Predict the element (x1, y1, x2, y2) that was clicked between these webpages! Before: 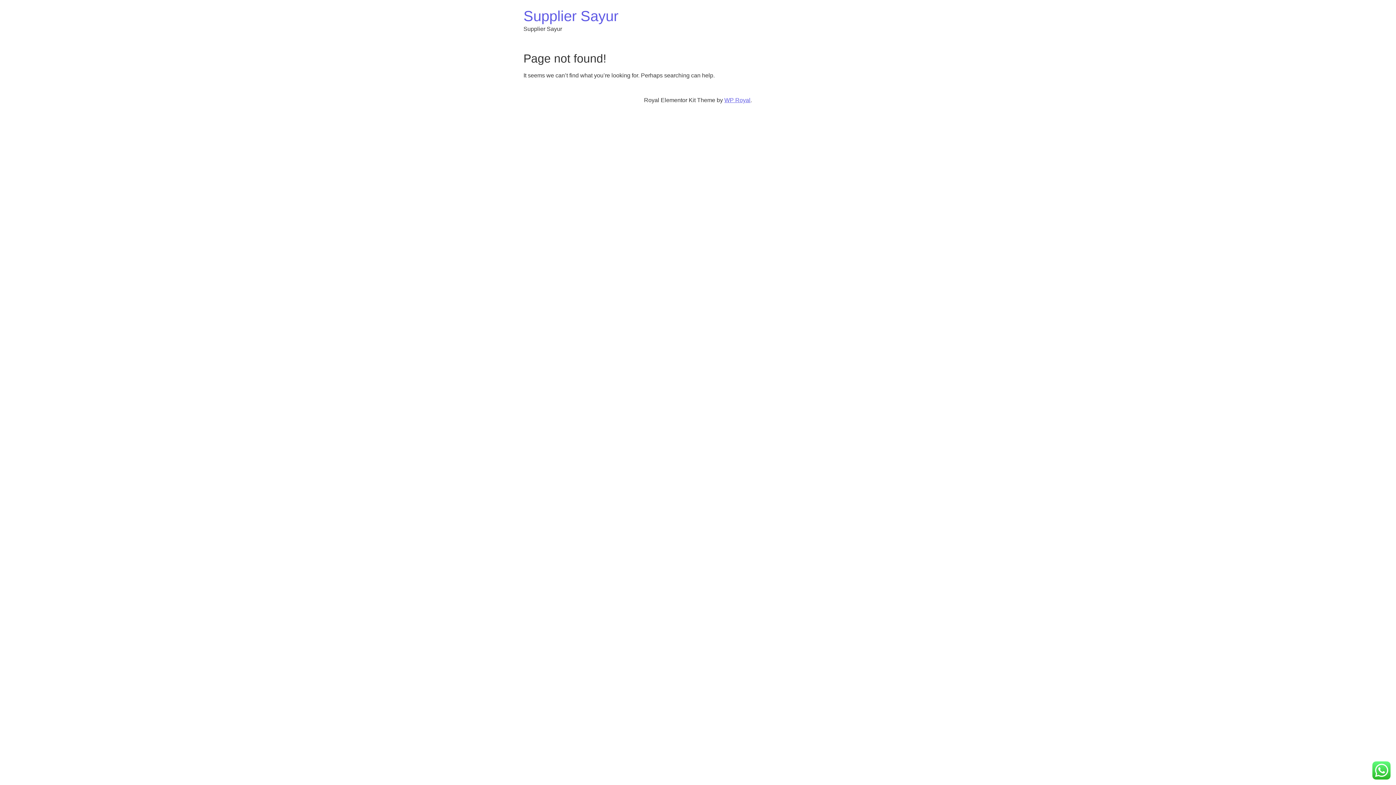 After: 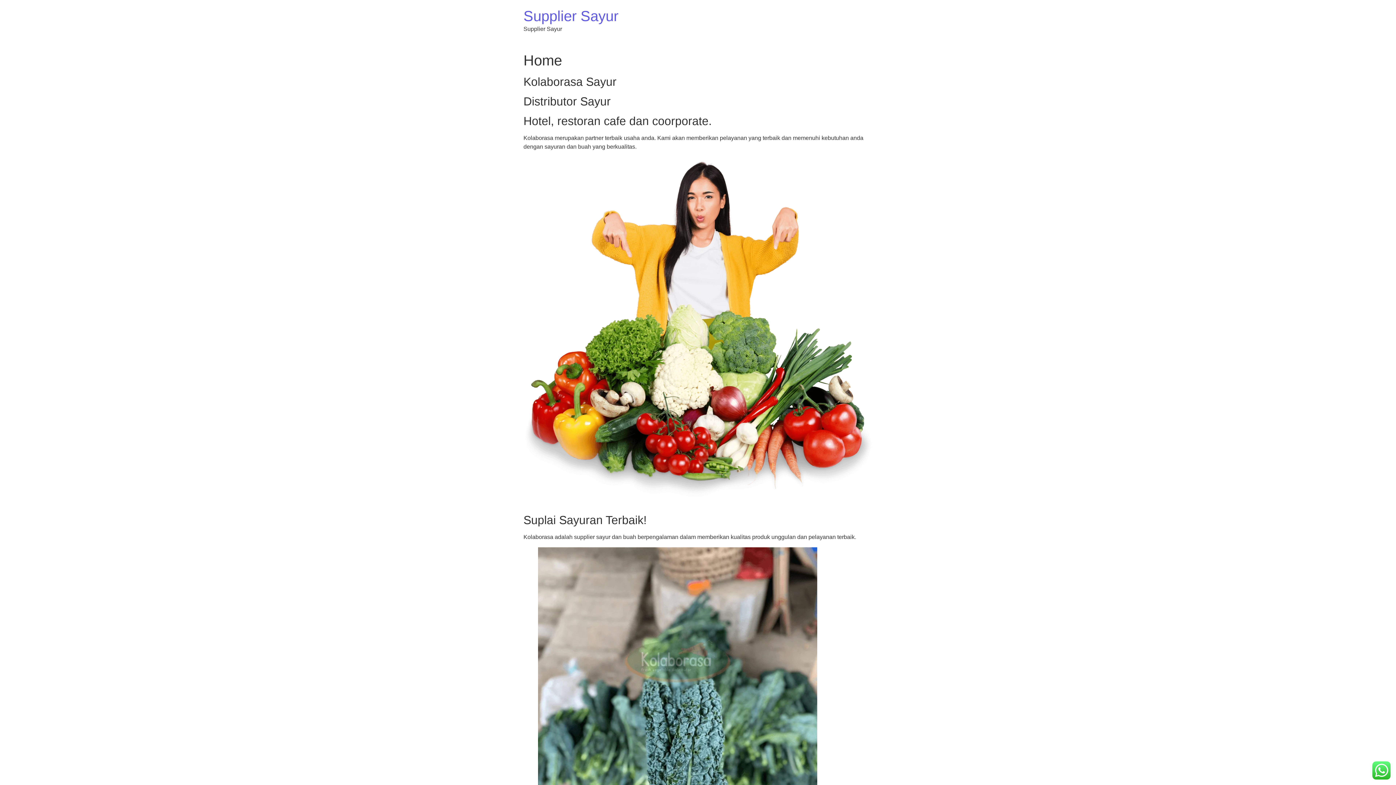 Action: bbox: (523, 8, 618, 24) label: Supplier Sayur